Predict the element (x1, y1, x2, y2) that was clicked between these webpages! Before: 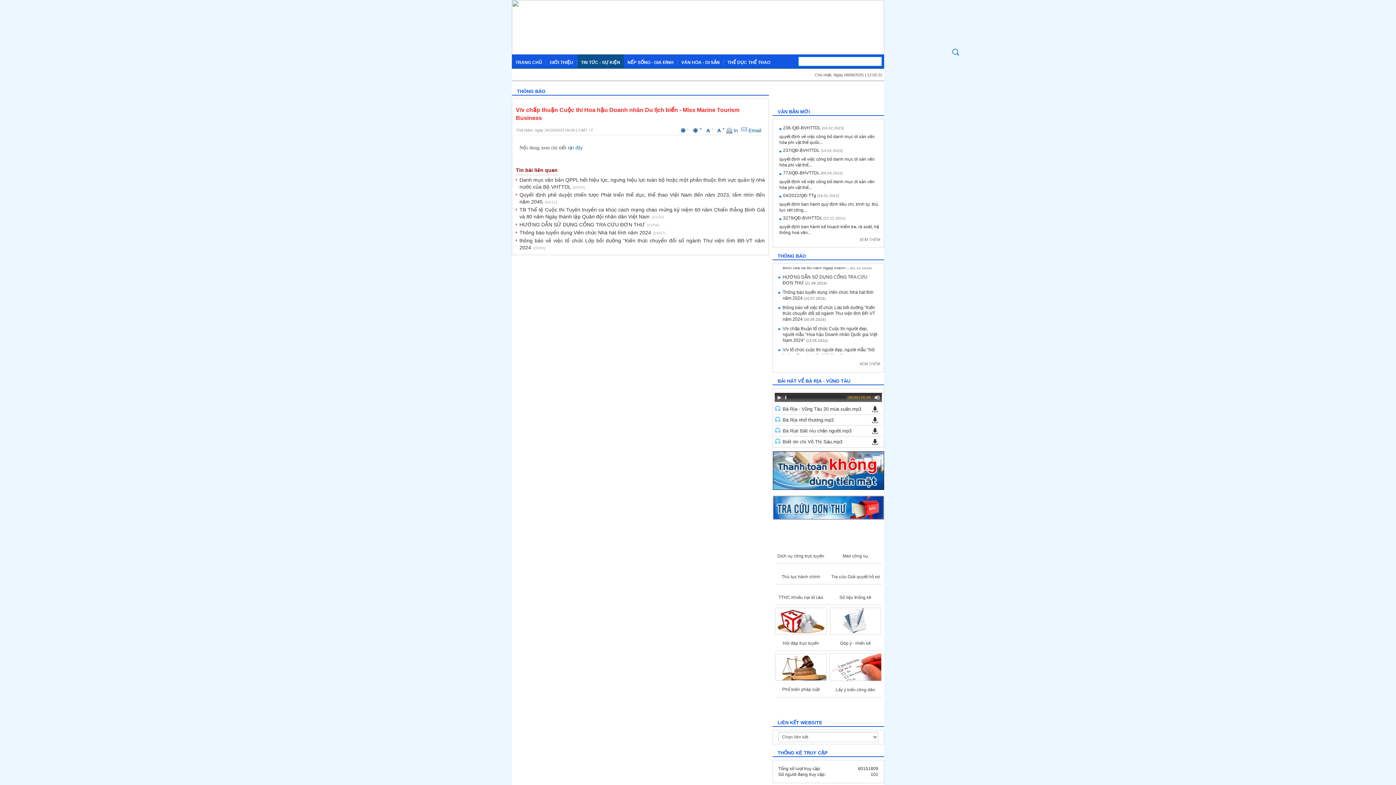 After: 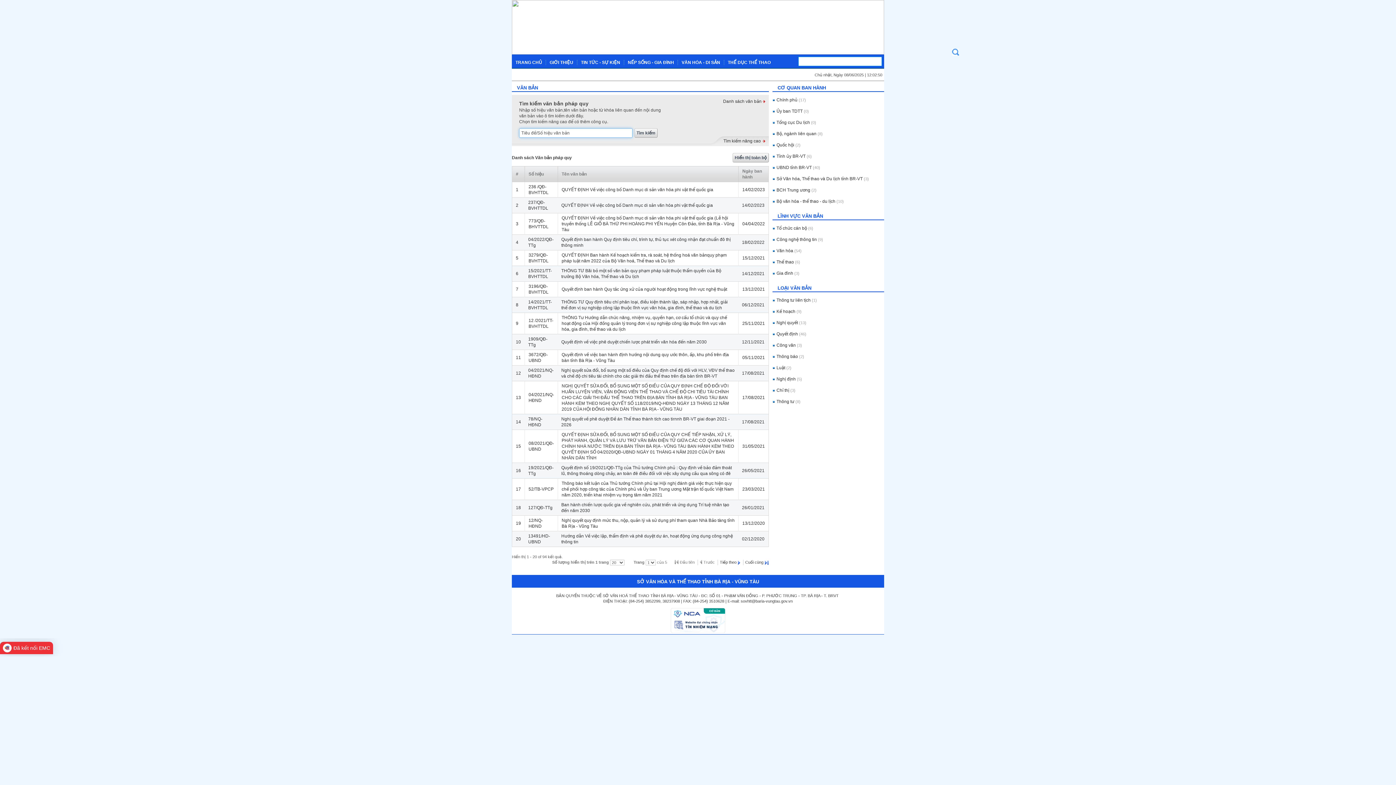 Action: label: XEM THÊM bbox: (859, 237, 880, 241)